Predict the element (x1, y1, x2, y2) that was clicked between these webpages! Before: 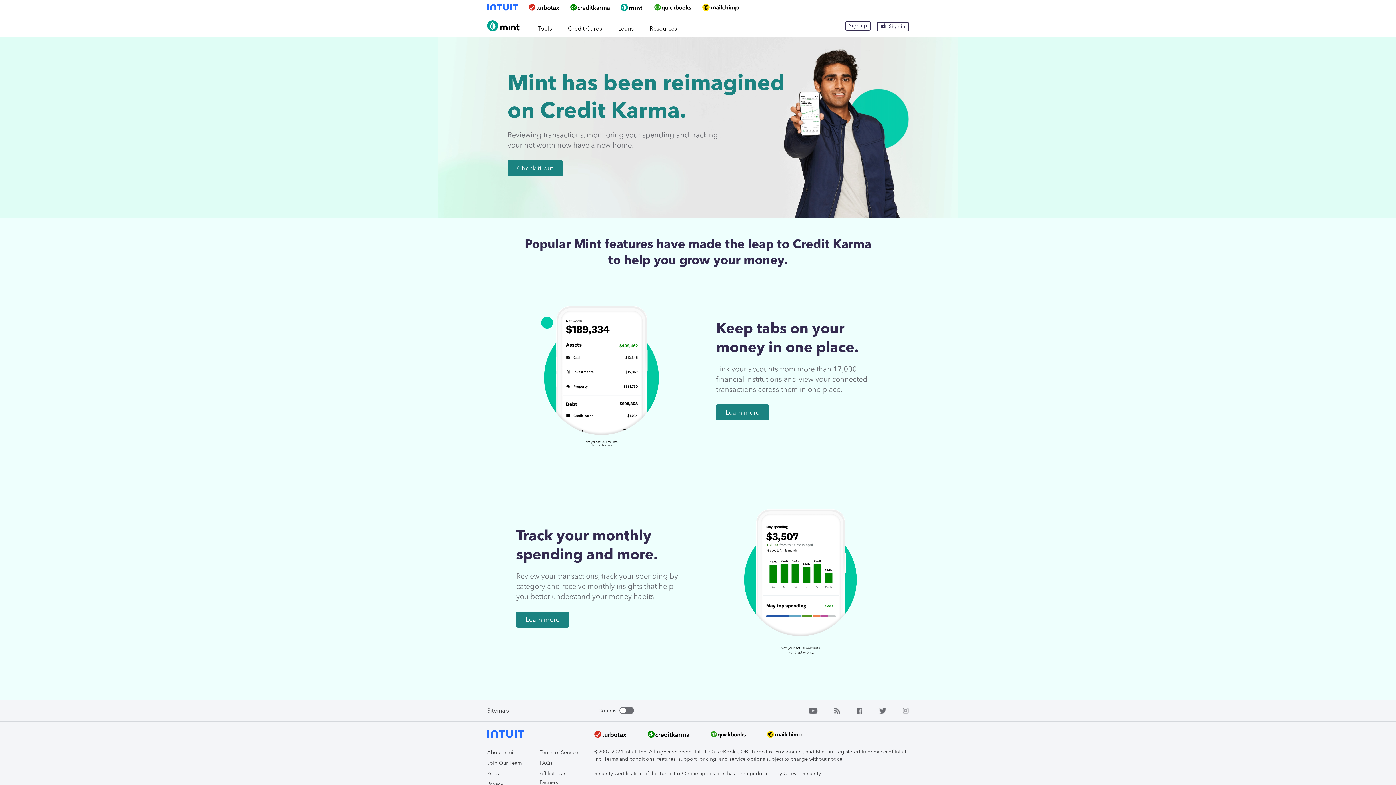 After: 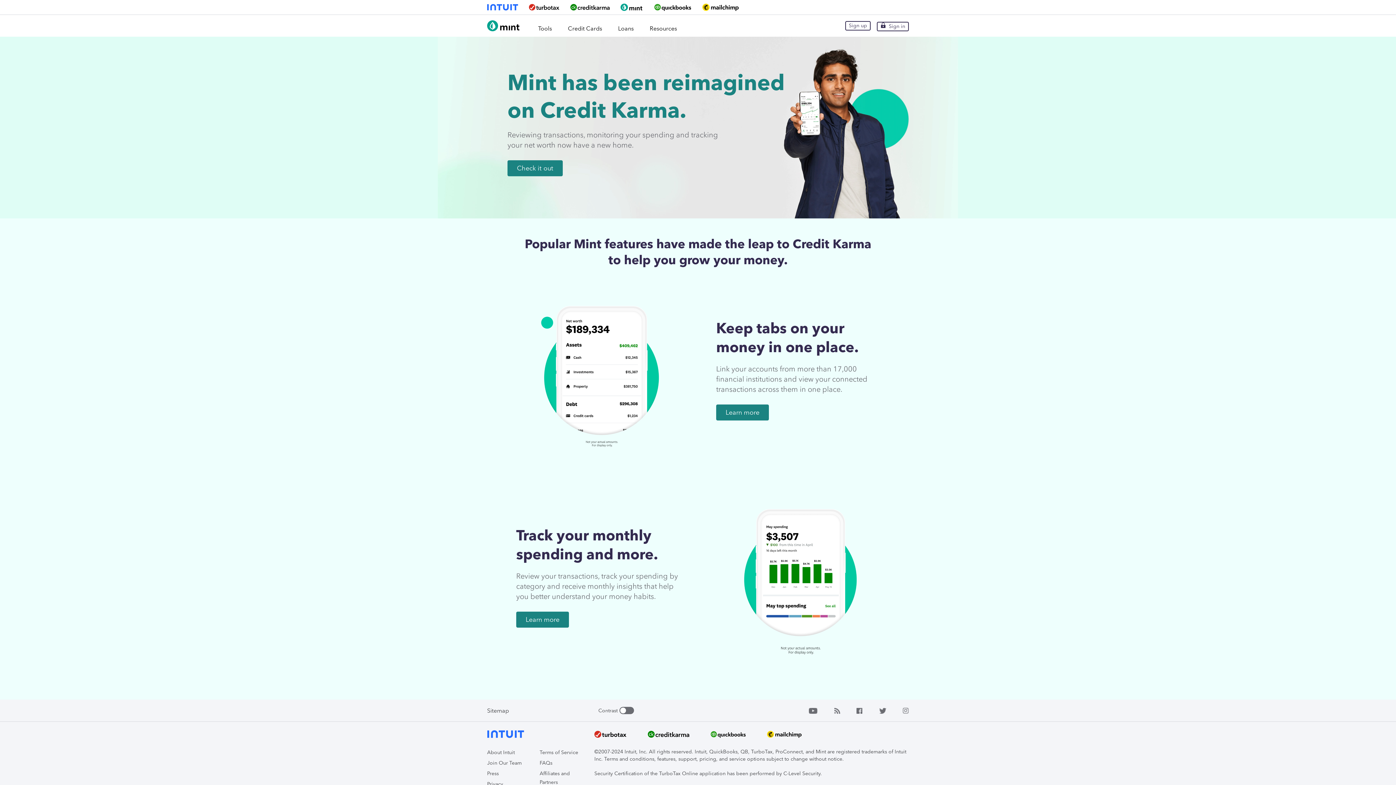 Action: label: Sitemap bbox: (487, 707, 509, 714)